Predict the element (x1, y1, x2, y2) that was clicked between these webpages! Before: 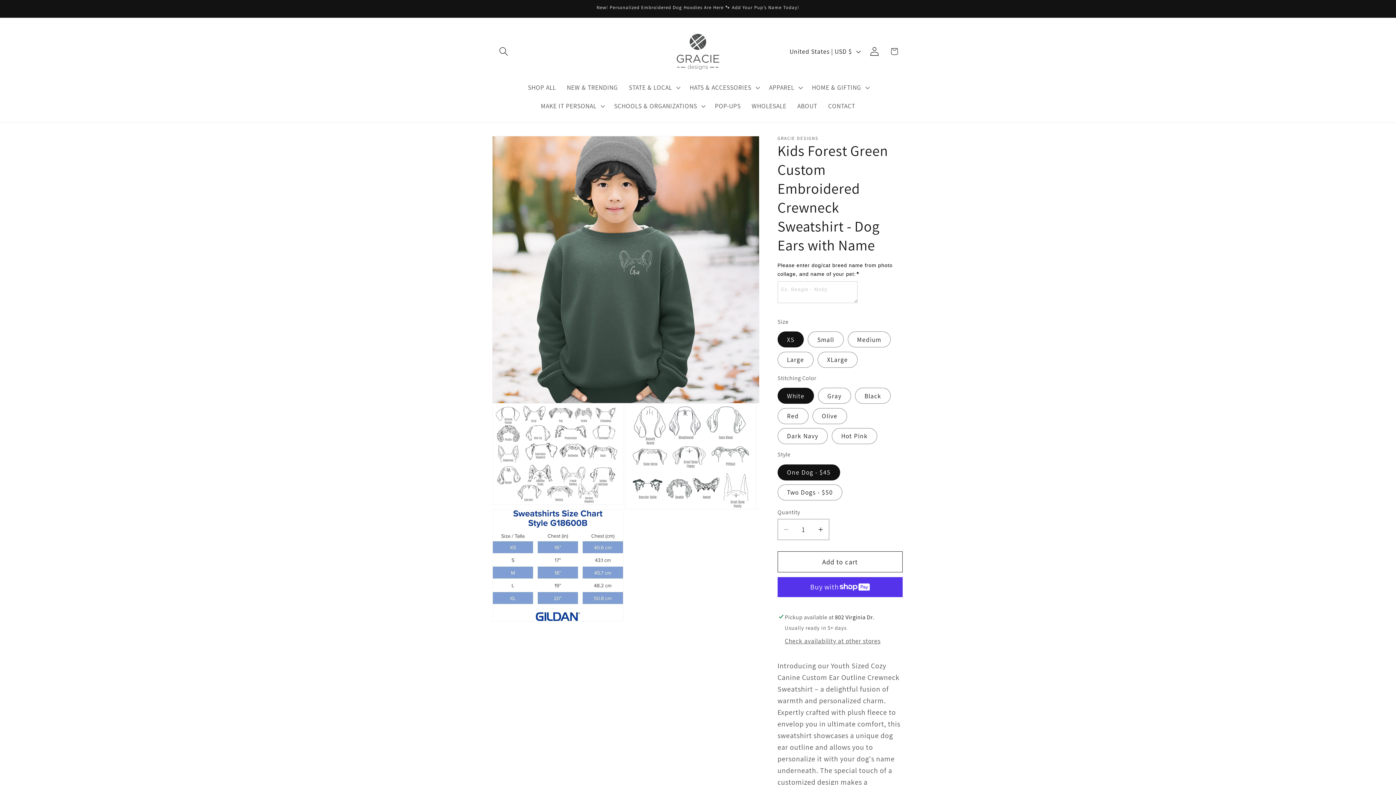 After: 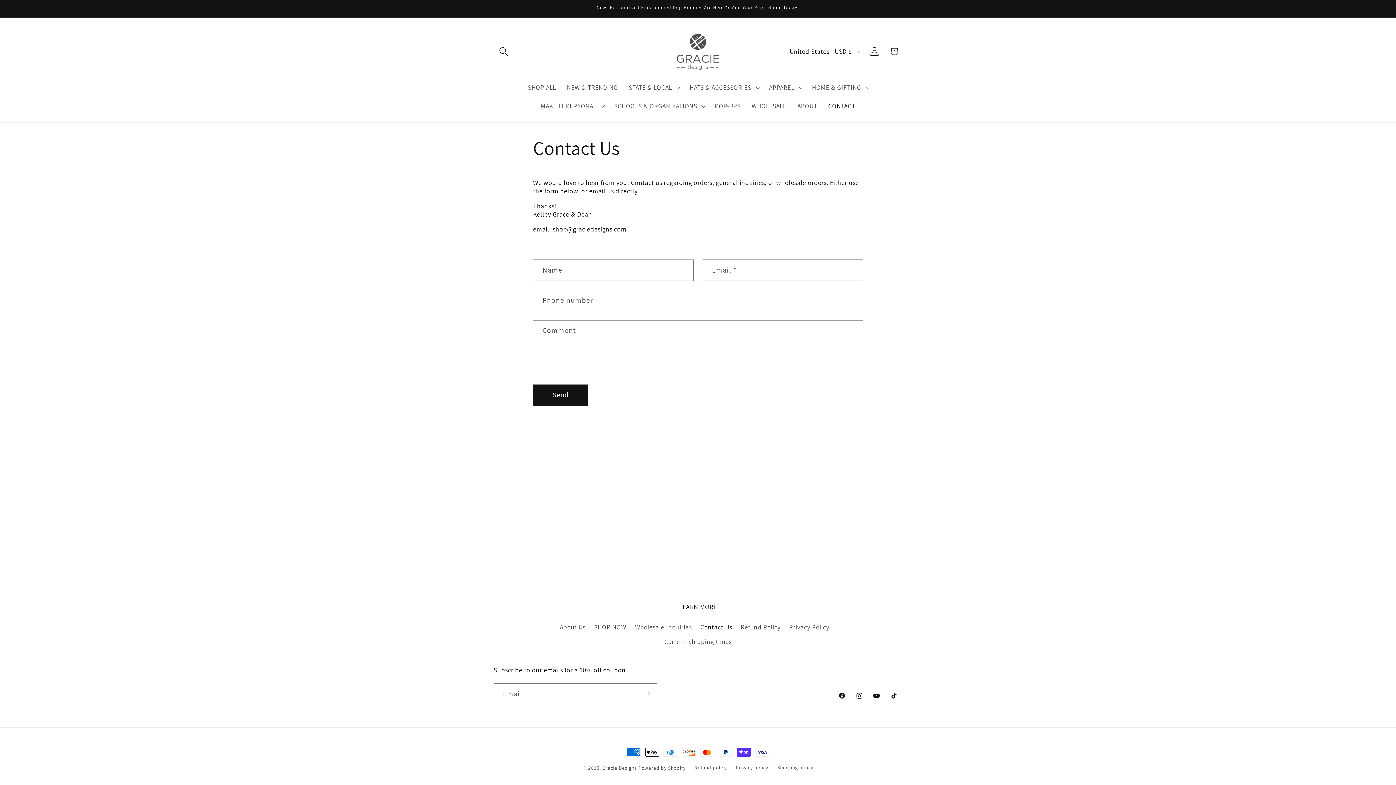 Action: bbox: (822, 96, 860, 115) label: CONTACT